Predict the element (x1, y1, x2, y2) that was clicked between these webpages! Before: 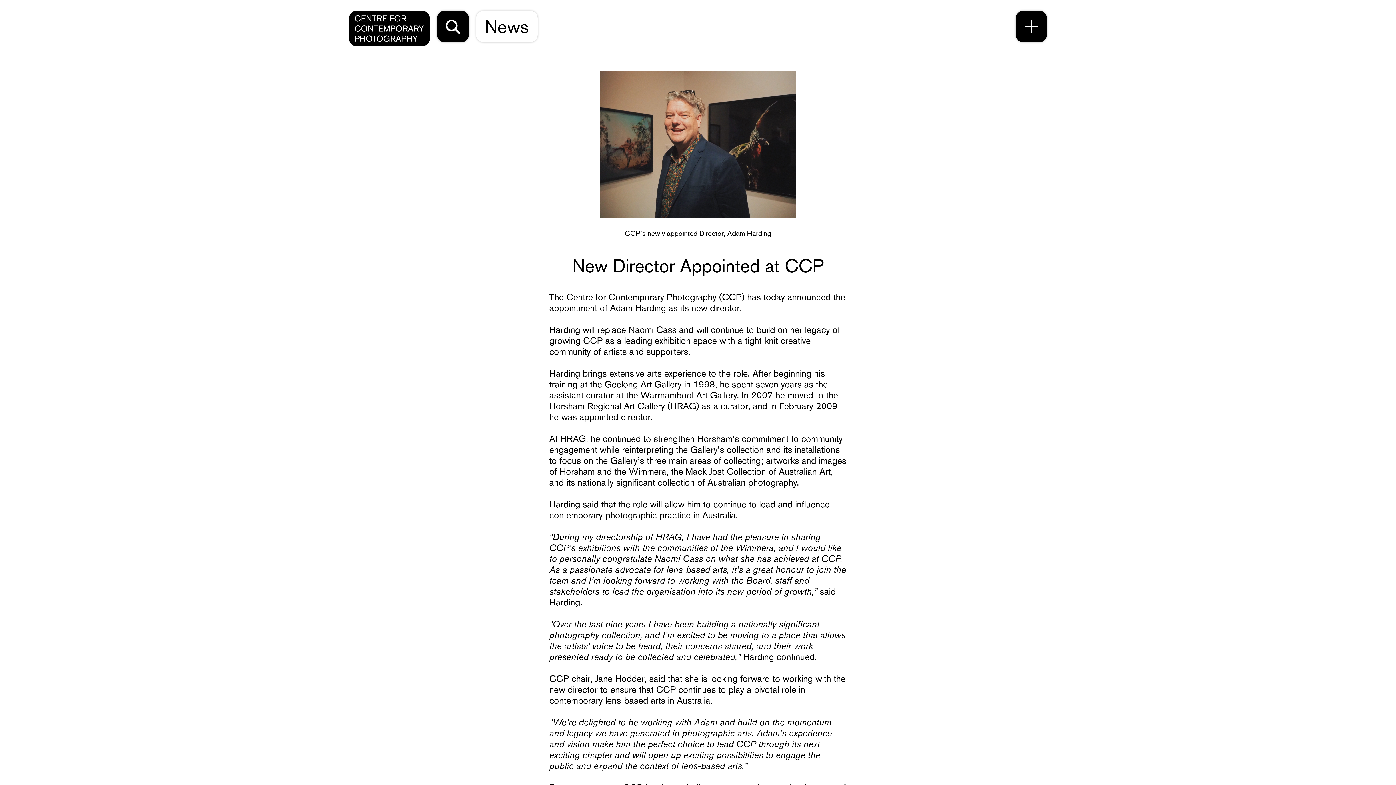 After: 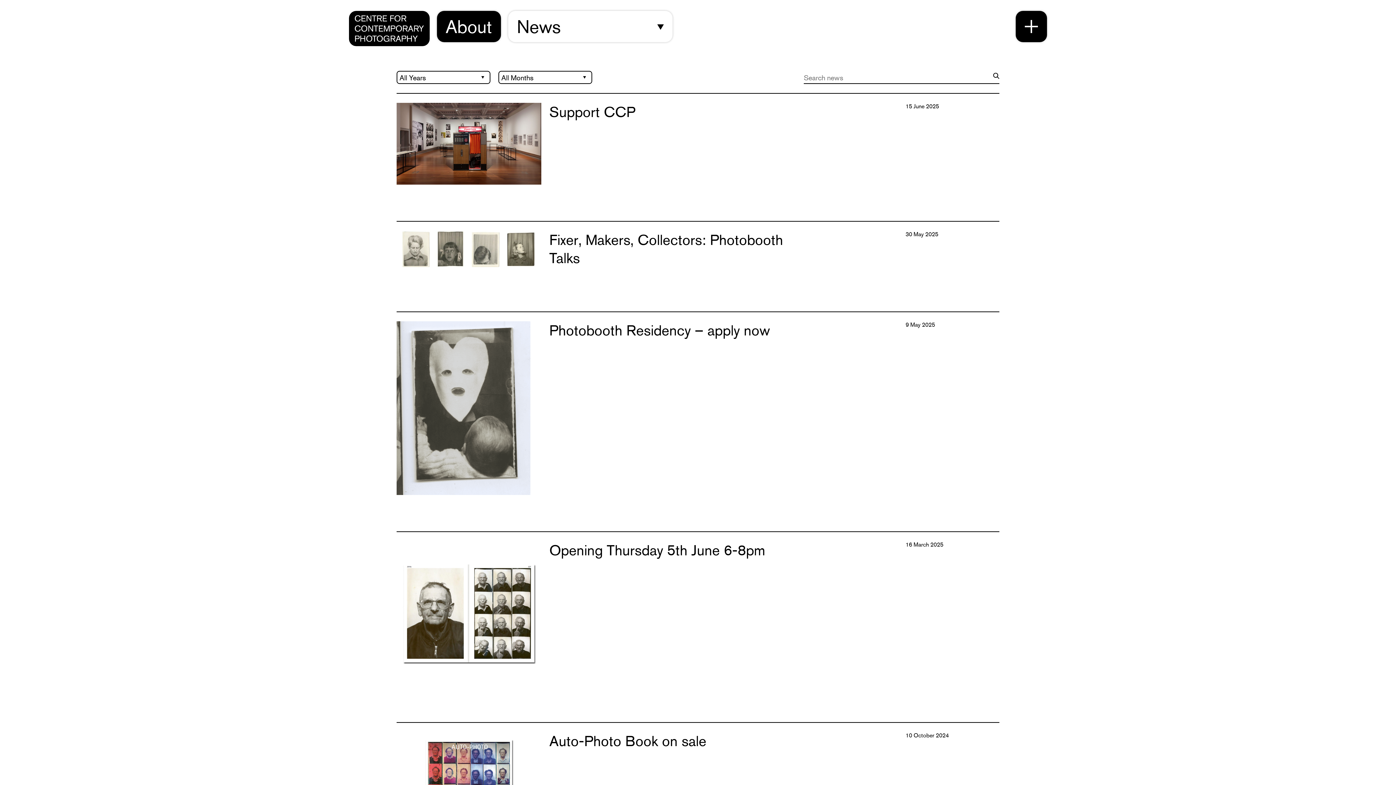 Action: bbox: (484, 16, 528, 37) label: News